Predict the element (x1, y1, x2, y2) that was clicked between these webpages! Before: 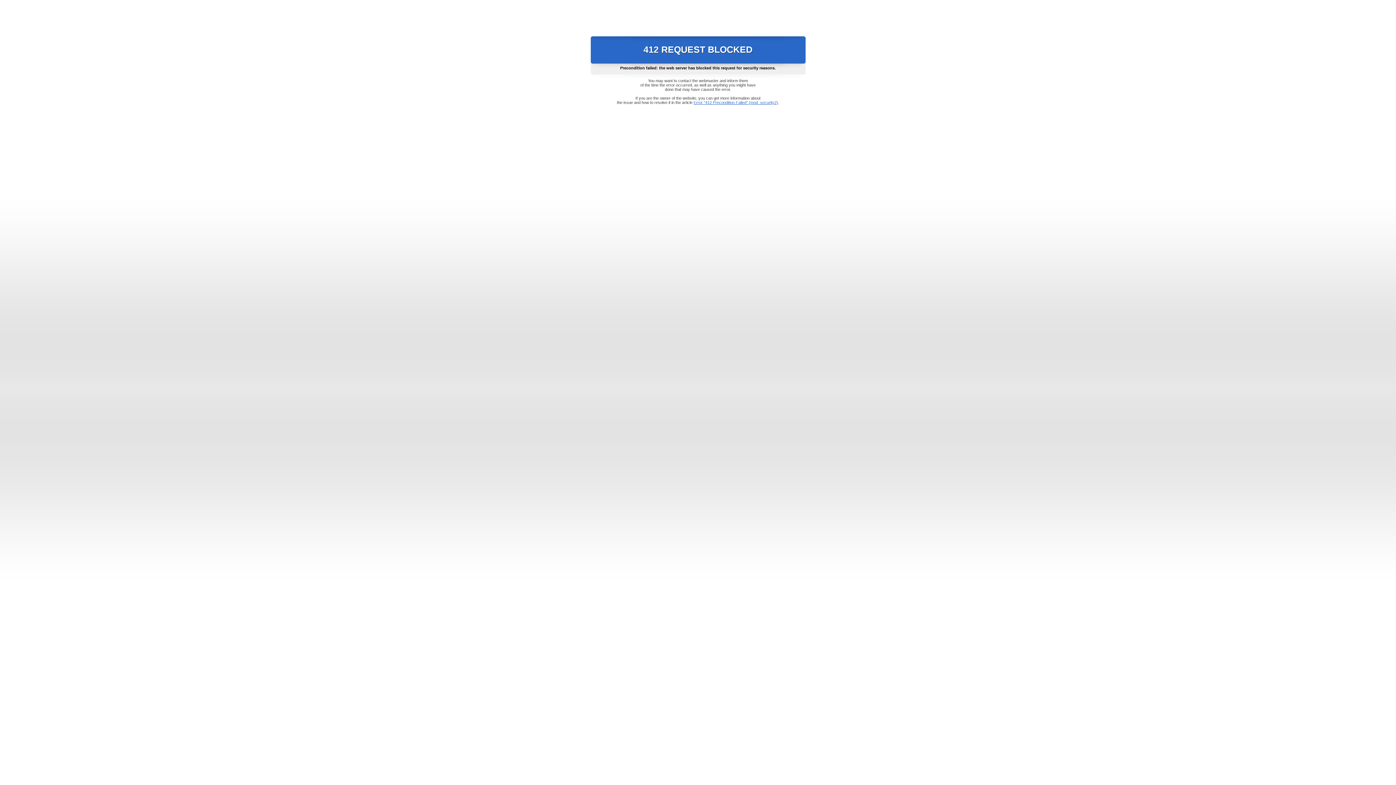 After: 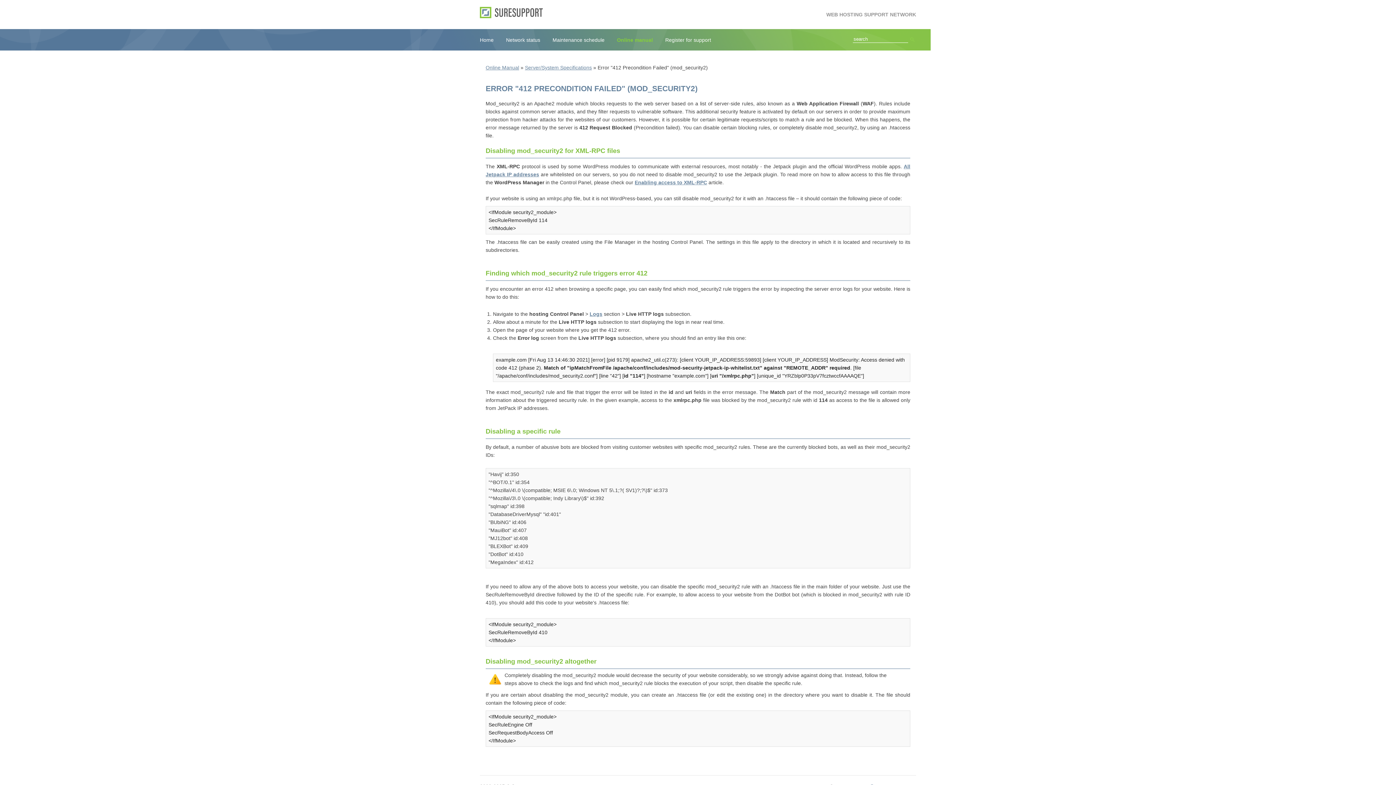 Action: label: Error "412 Precondition Failed" (mod_security2) bbox: (693, 100, 778, 104)